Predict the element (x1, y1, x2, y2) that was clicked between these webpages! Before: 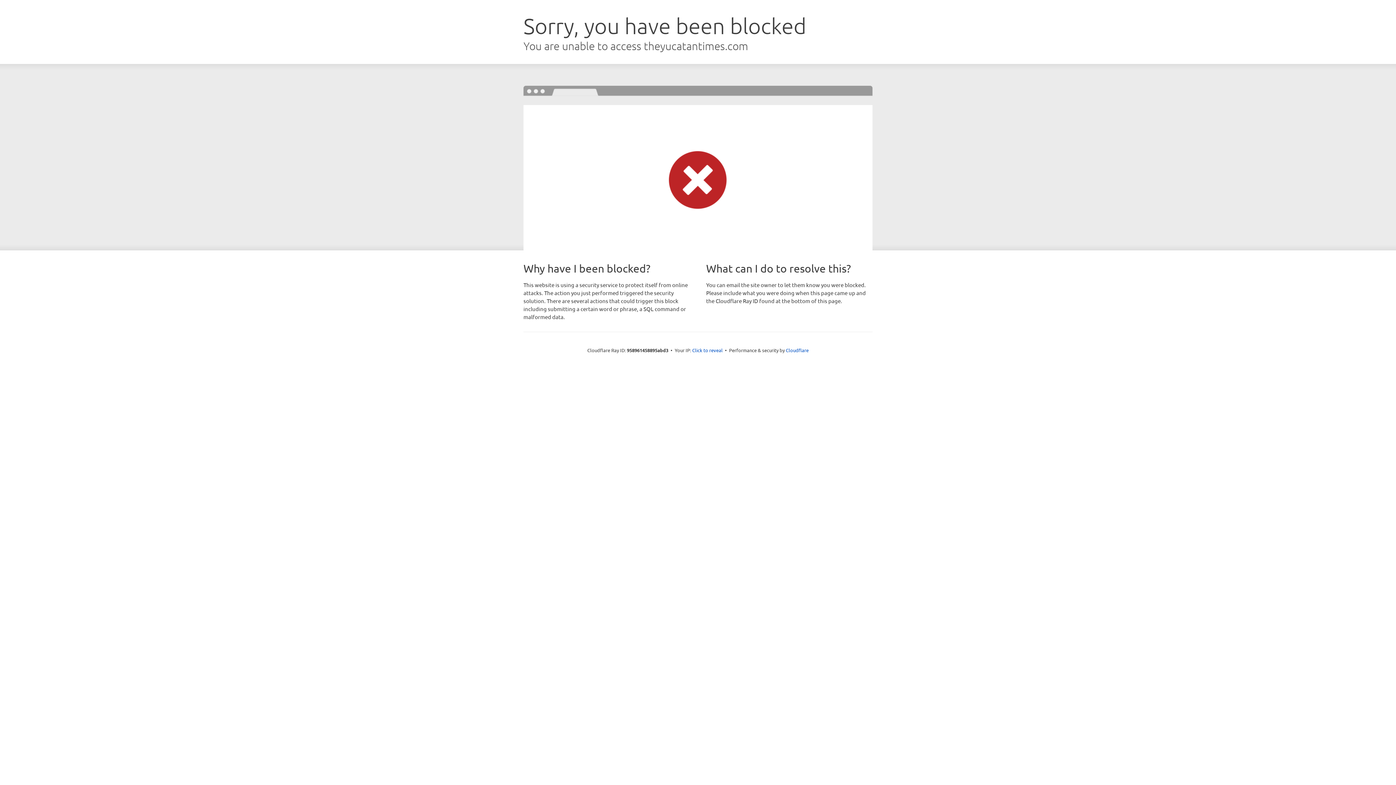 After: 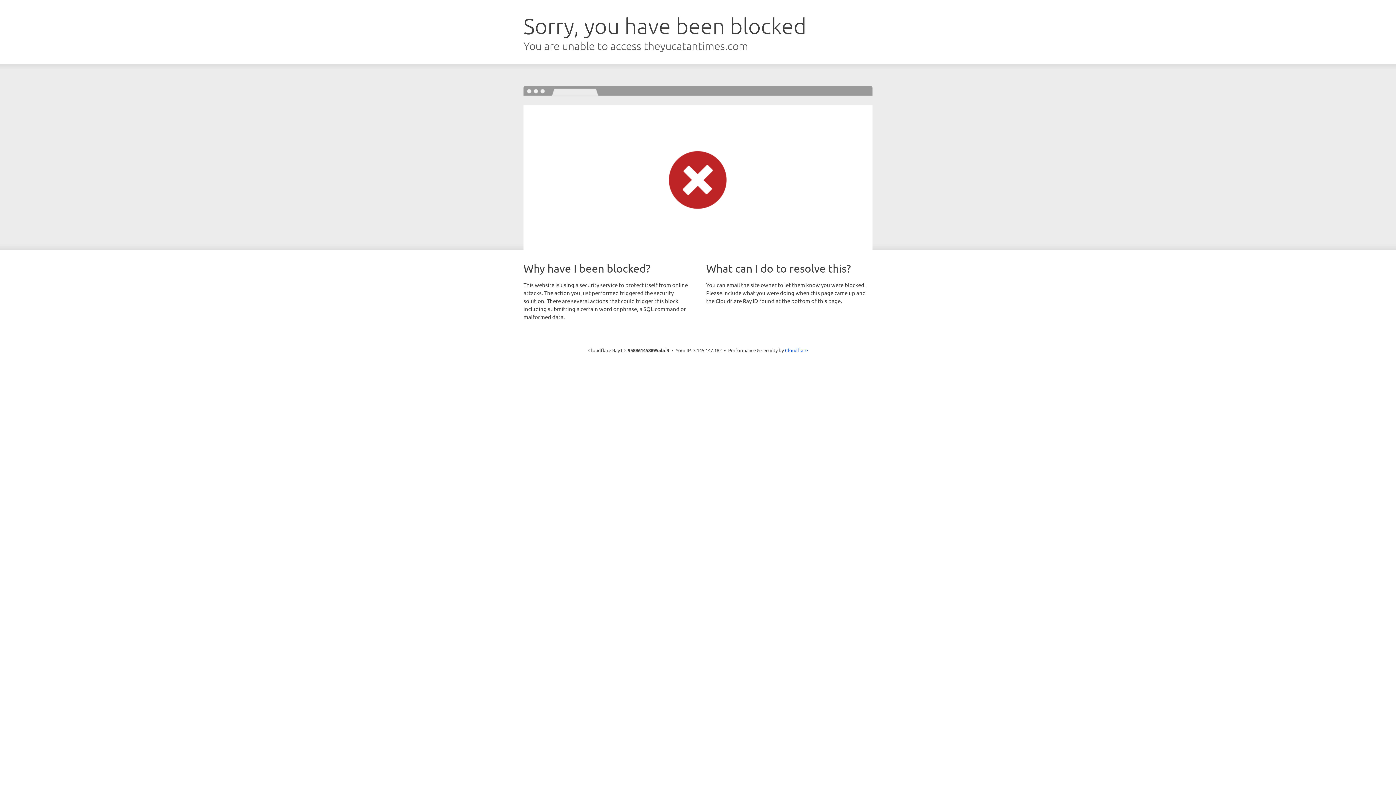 Action: label: Click to reveal bbox: (692, 346, 722, 353)